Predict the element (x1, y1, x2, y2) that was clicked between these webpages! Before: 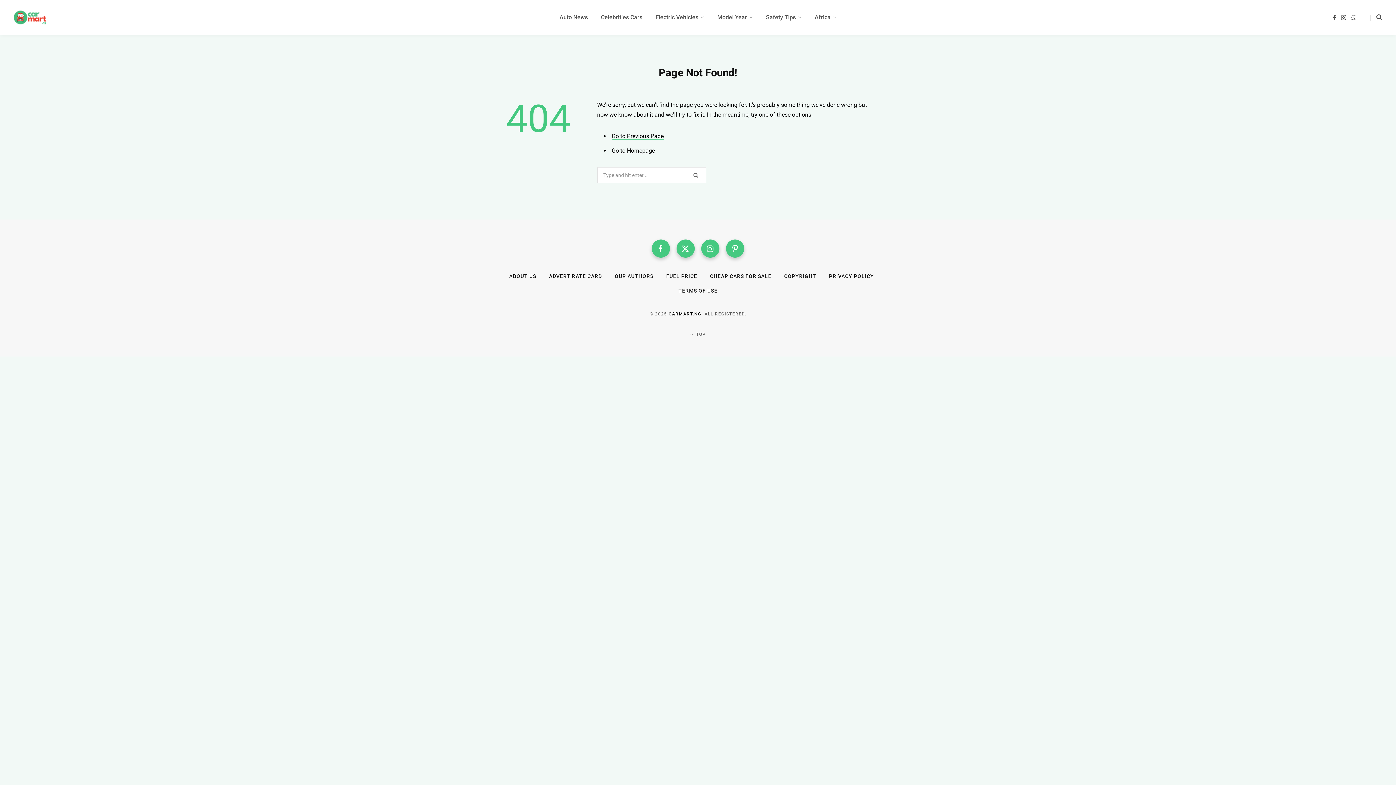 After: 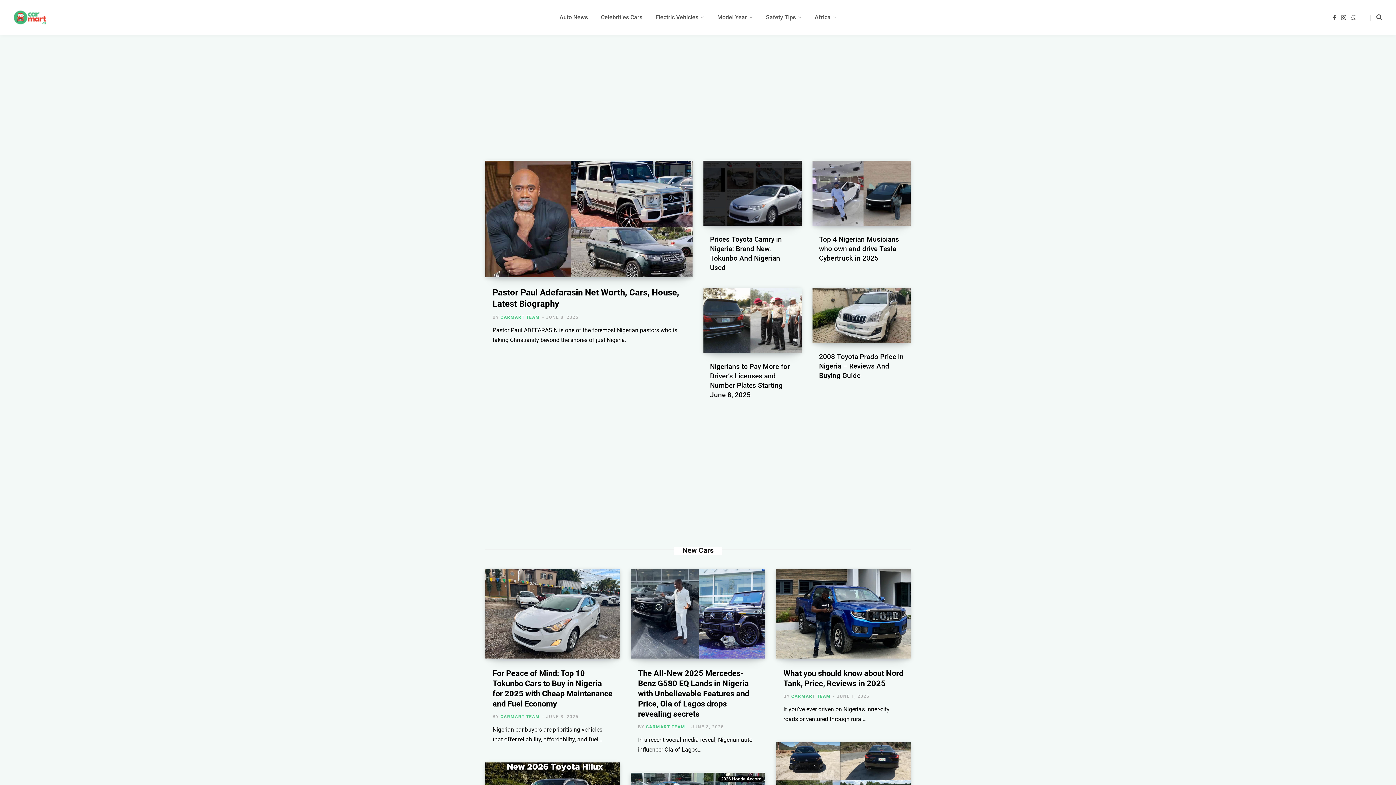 Action: label: Go to Homepage bbox: (611, 147, 655, 154)